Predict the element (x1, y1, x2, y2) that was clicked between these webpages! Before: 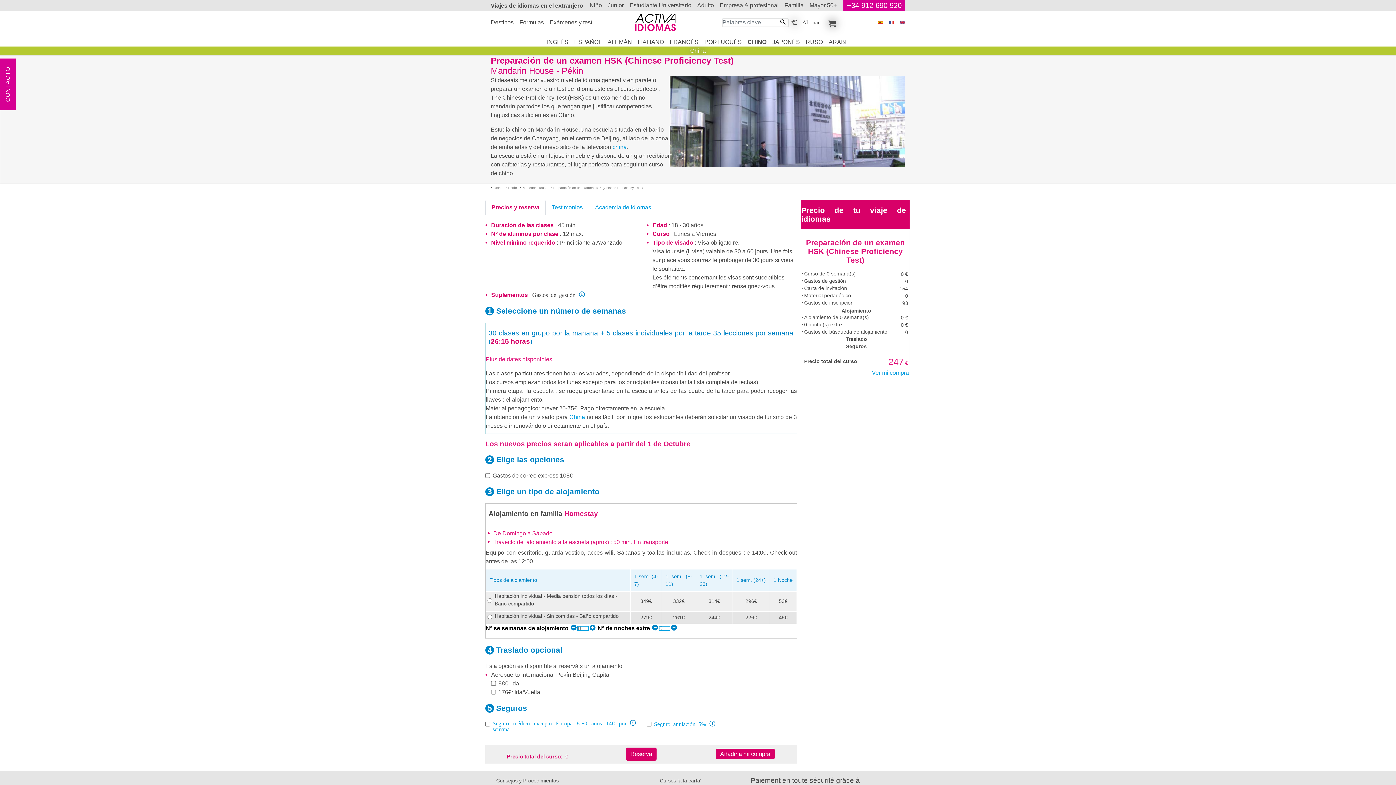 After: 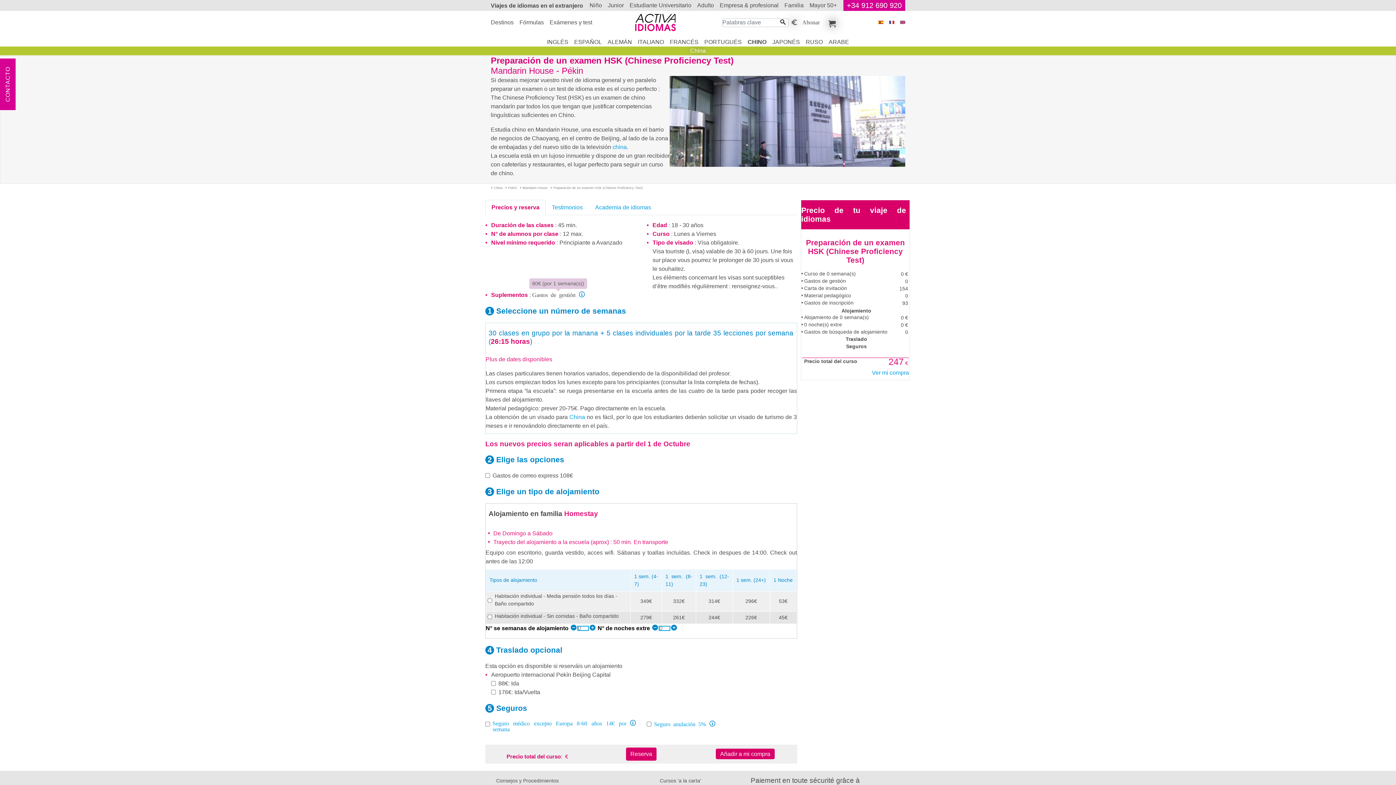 Action: label: Gastos de gestión bbox: (532, 291, 584, 297)